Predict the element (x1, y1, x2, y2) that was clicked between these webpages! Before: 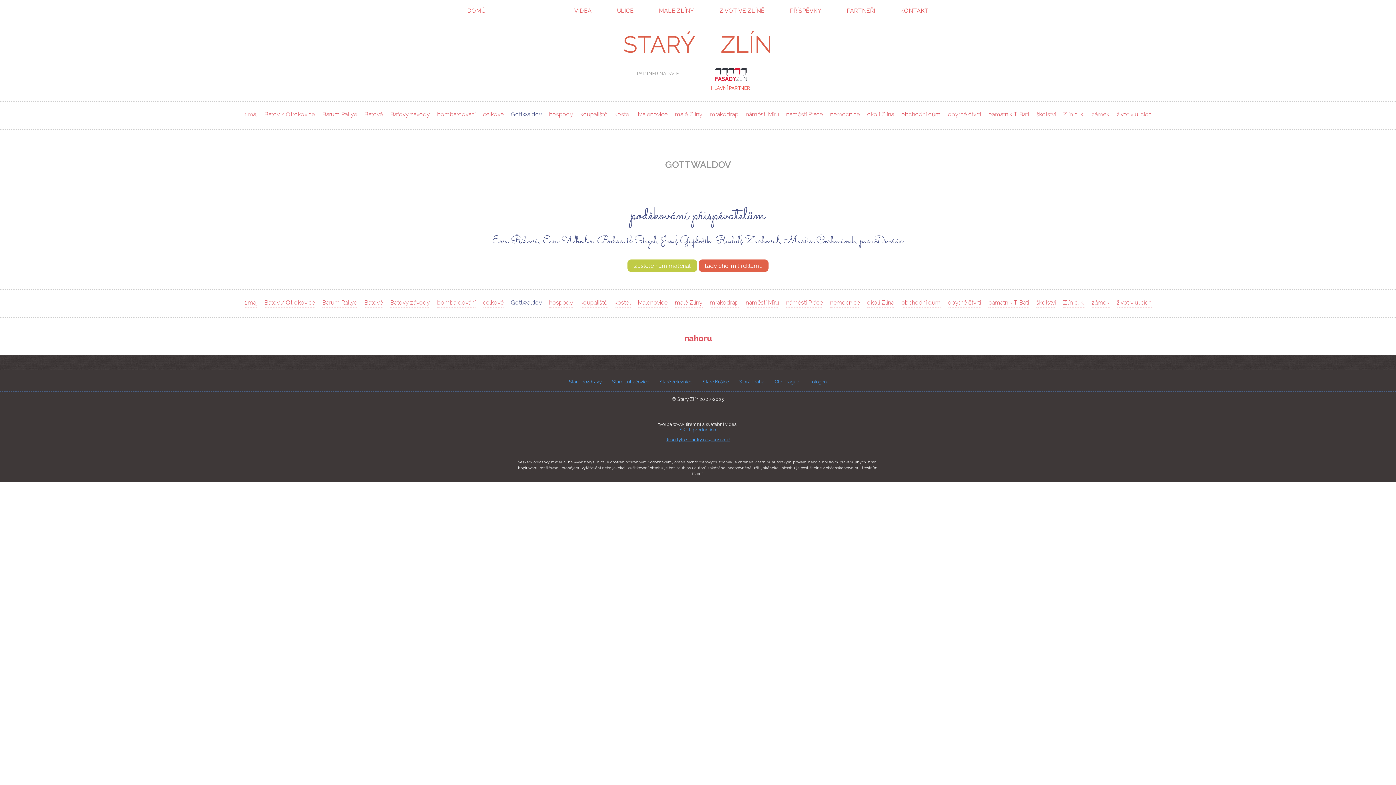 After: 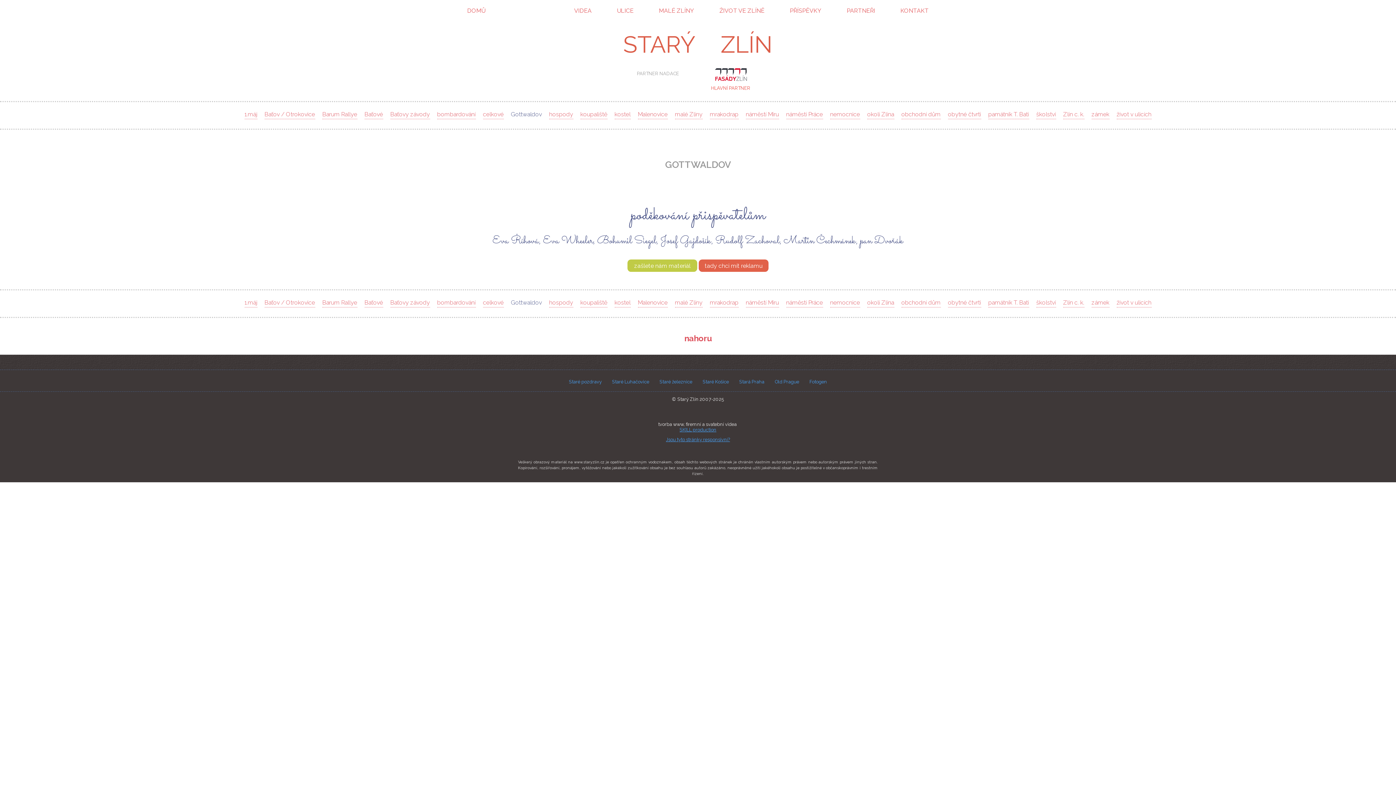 Action: bbox: (679, 427, 716, 432) label: SKILL production